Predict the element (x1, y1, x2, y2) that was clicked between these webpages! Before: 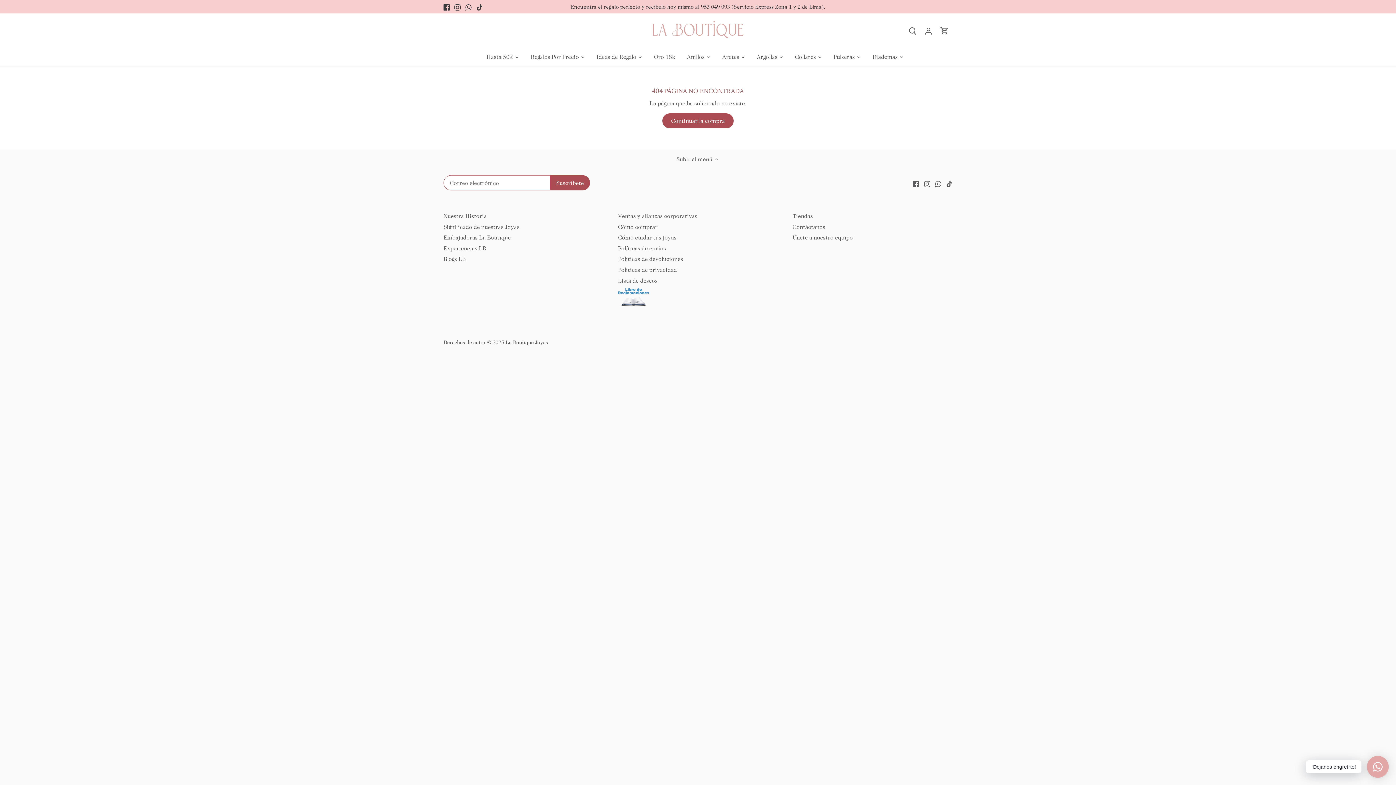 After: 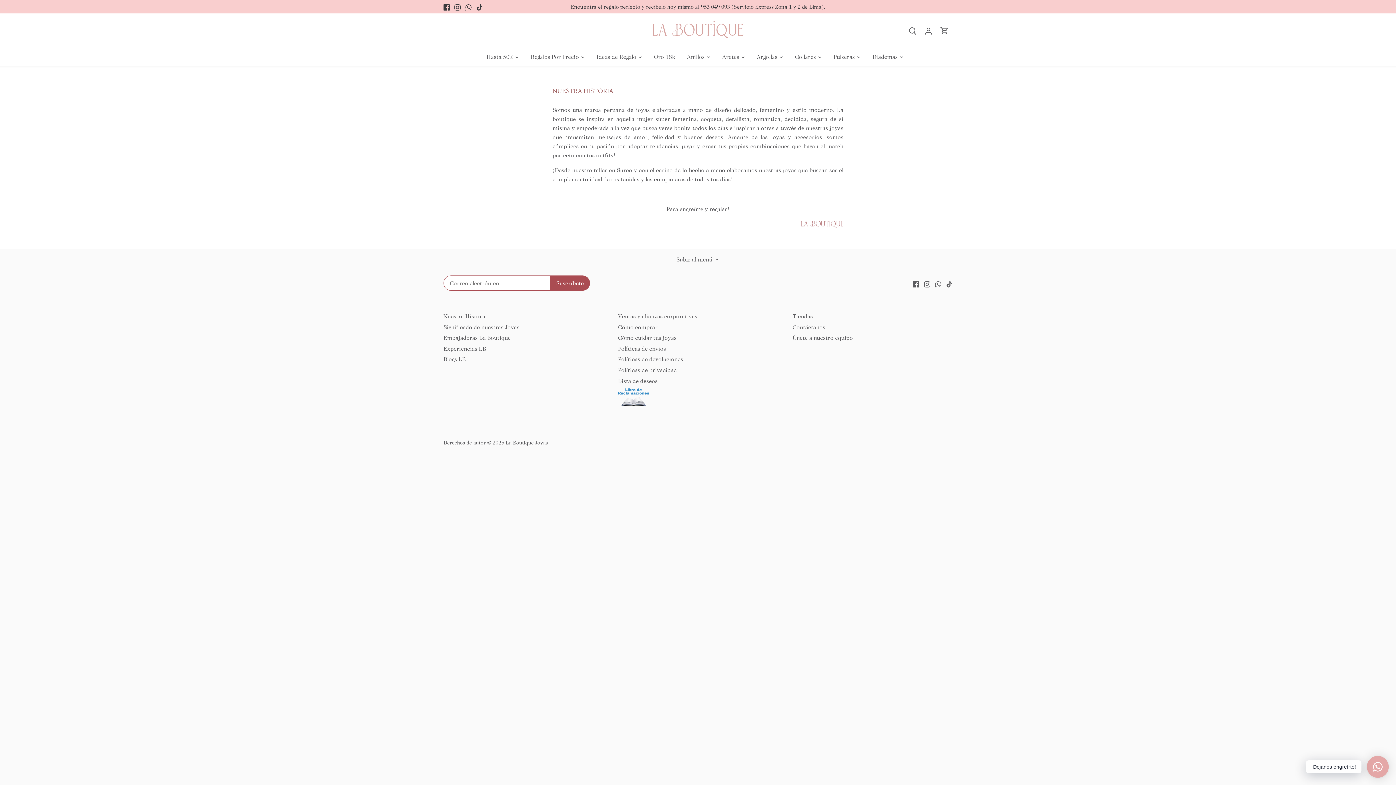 Action: bbox: (443, 212, 486, 219) label: Nuestra Historia